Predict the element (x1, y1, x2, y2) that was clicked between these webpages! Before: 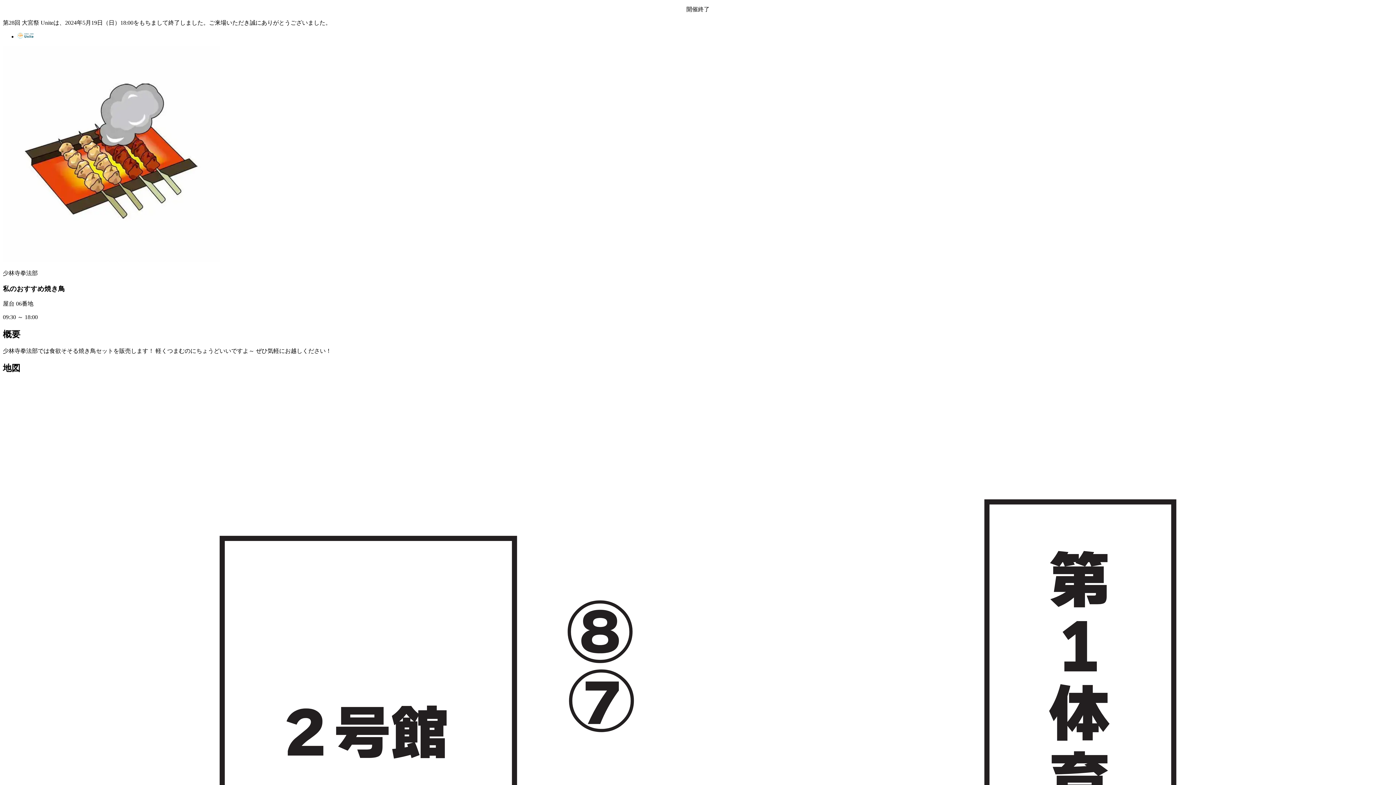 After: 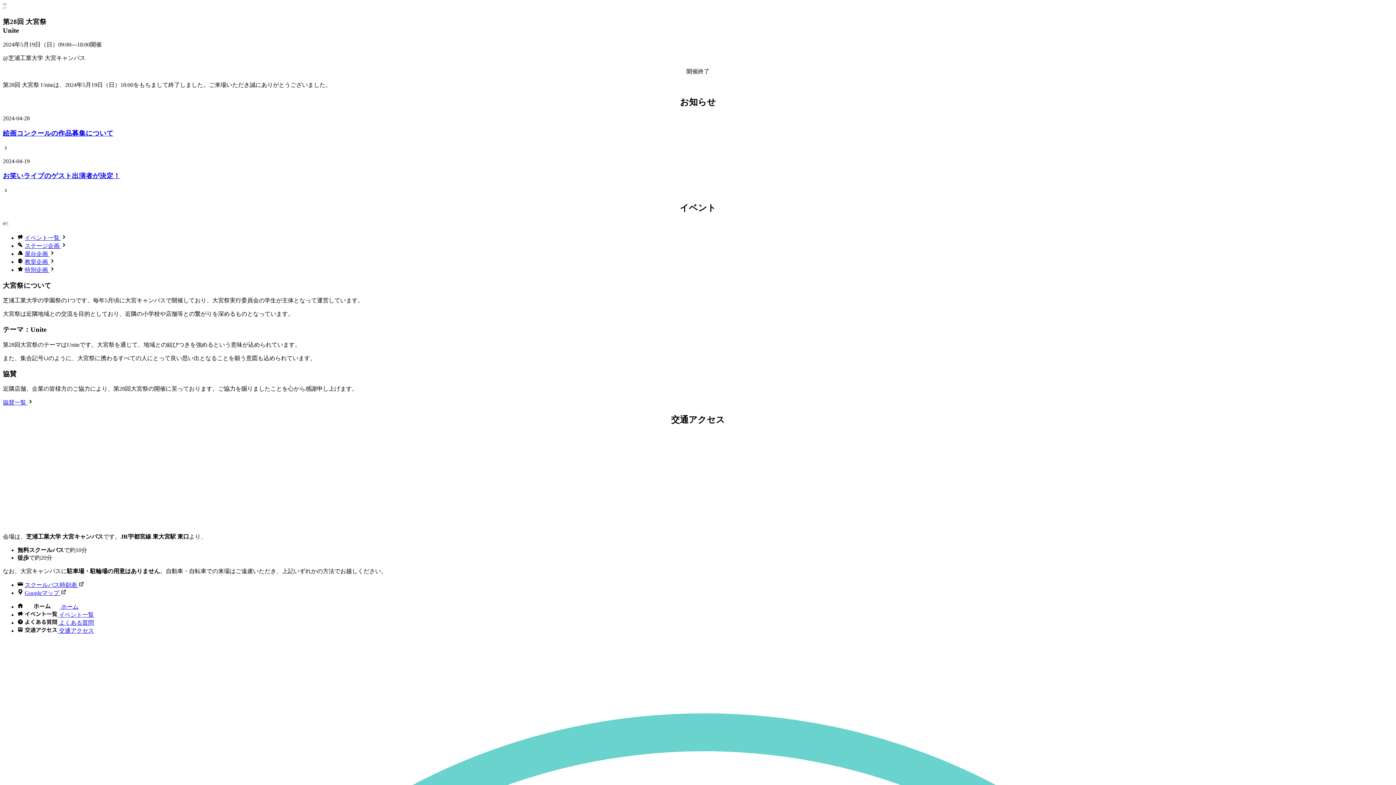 Action: bbox: (17, 33, 33, 39)